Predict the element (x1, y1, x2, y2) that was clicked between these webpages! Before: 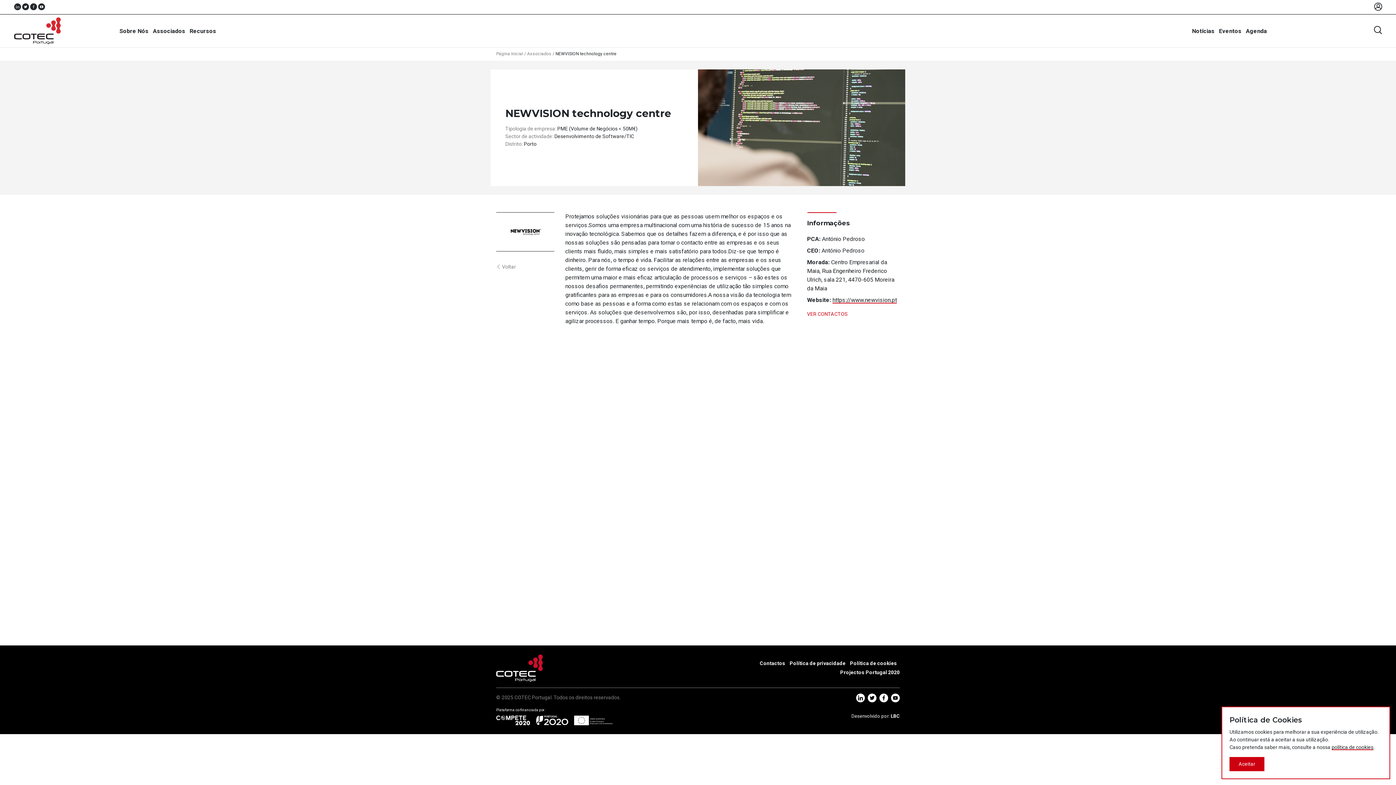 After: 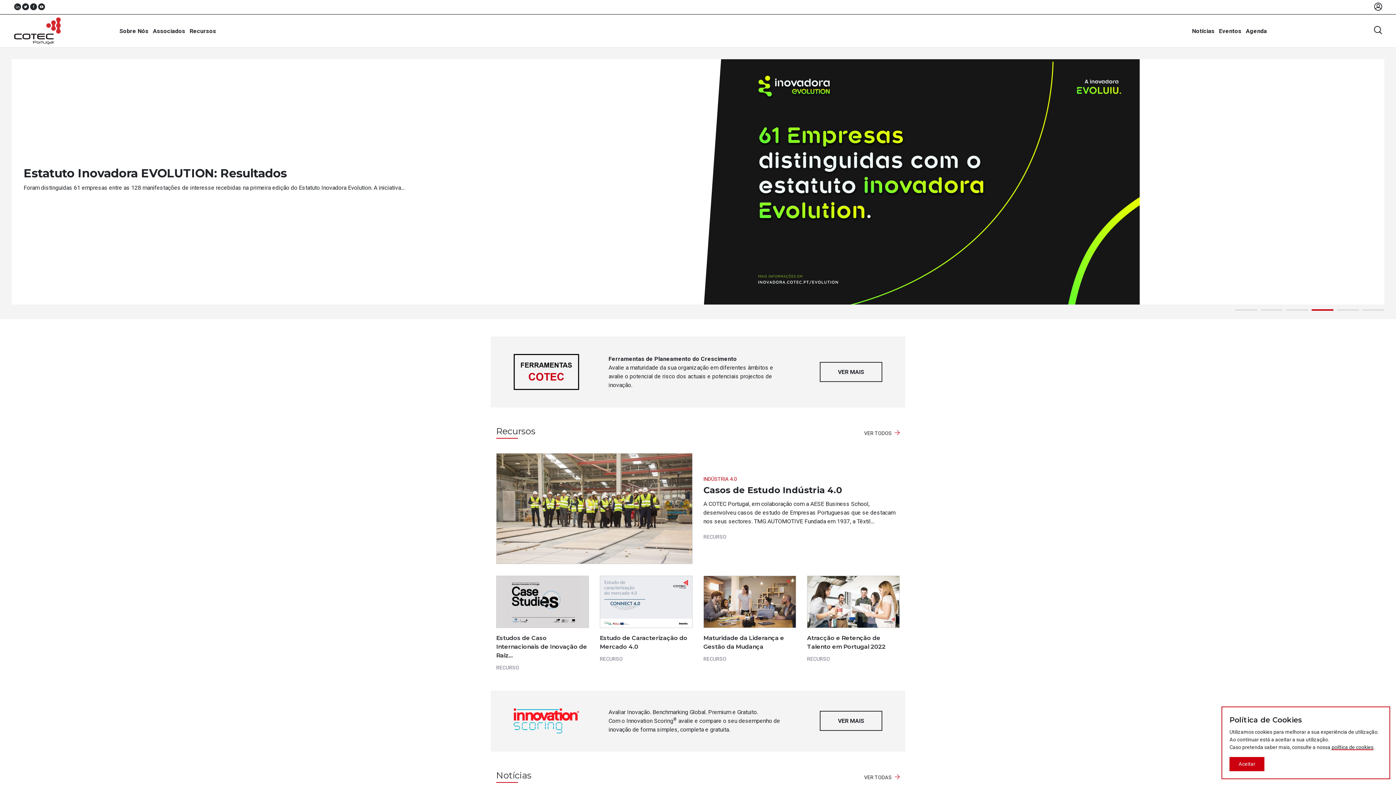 Action: bbox: (496, 664, 542, 671)